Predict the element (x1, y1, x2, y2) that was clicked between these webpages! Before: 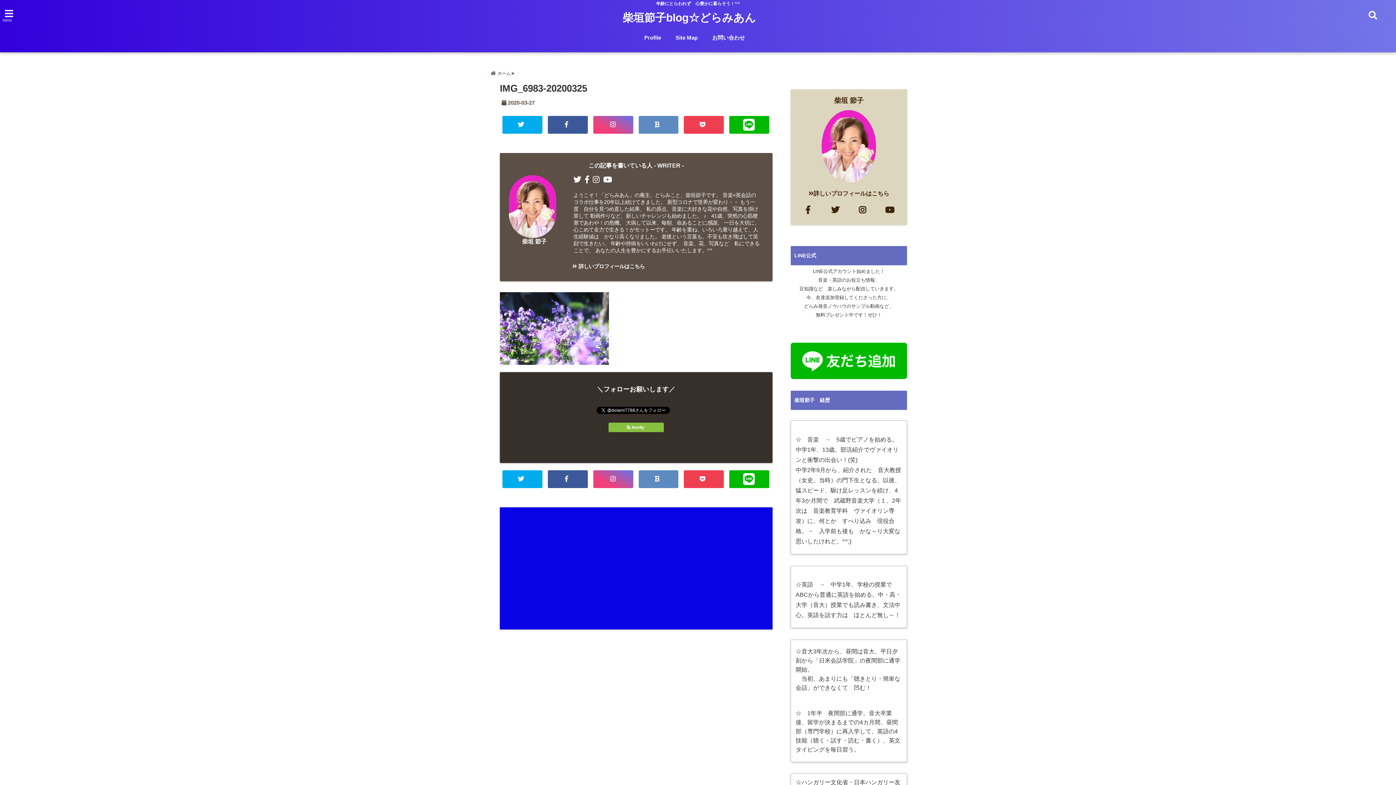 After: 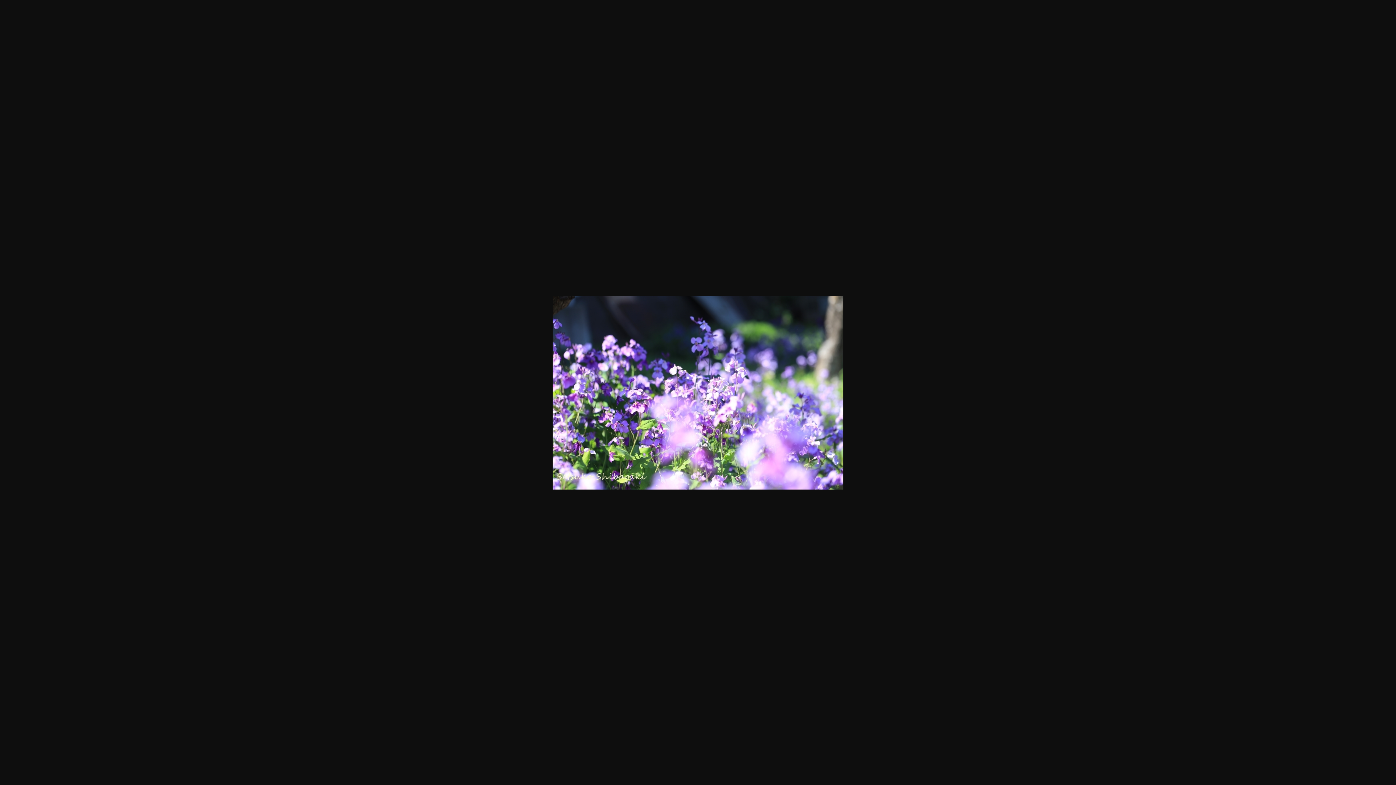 Action: bbox: (500, 292, 772, 365)